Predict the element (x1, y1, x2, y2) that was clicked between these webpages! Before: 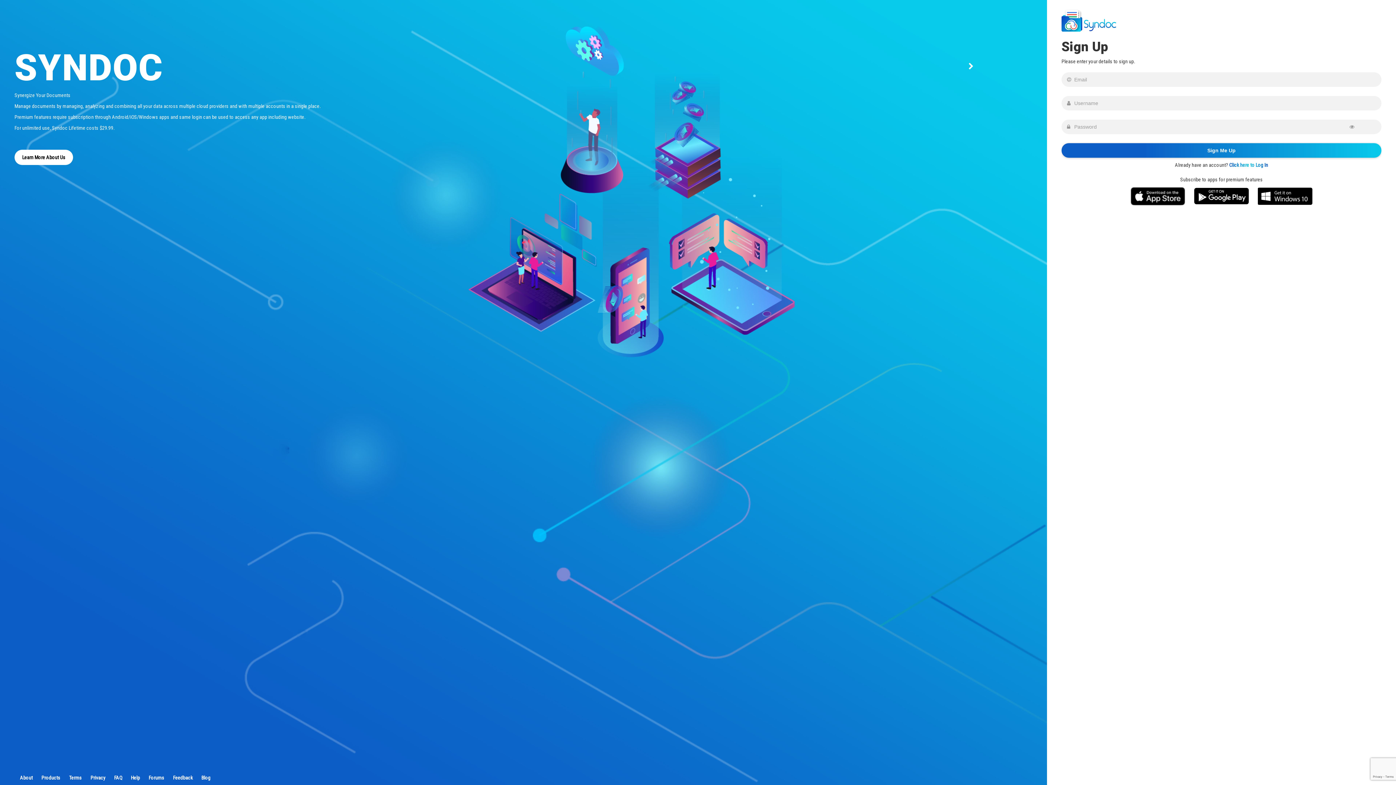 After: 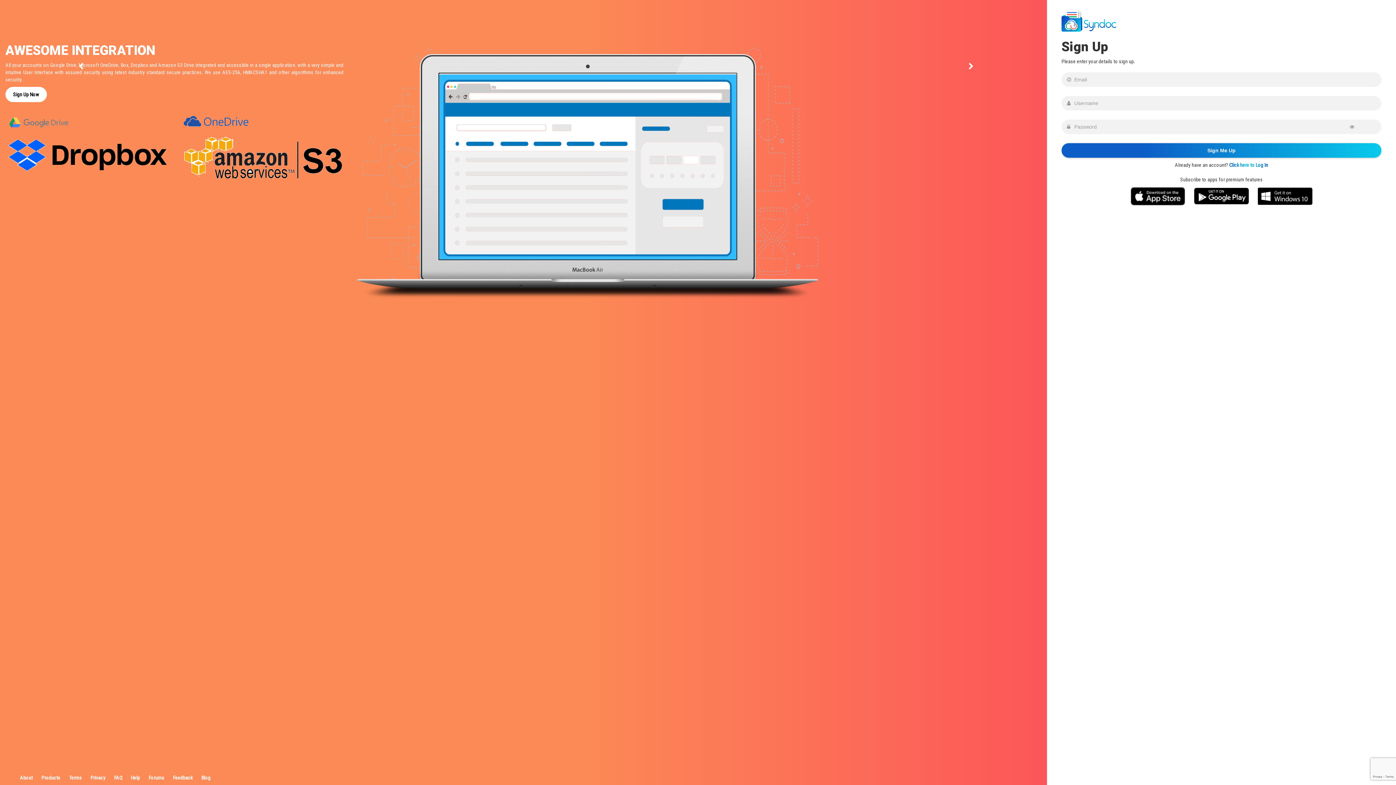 Action: bbox: (890, 0, 1047, 157) label: Next